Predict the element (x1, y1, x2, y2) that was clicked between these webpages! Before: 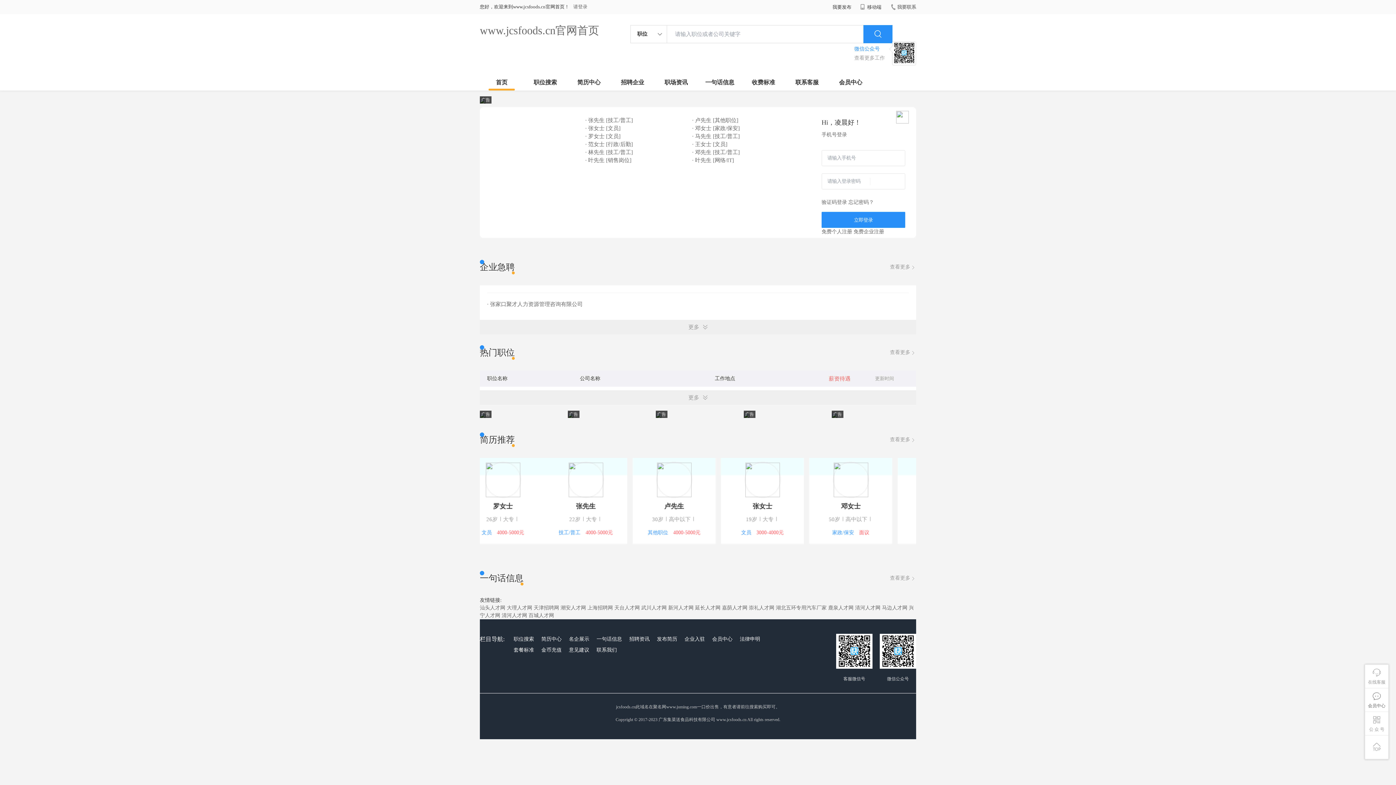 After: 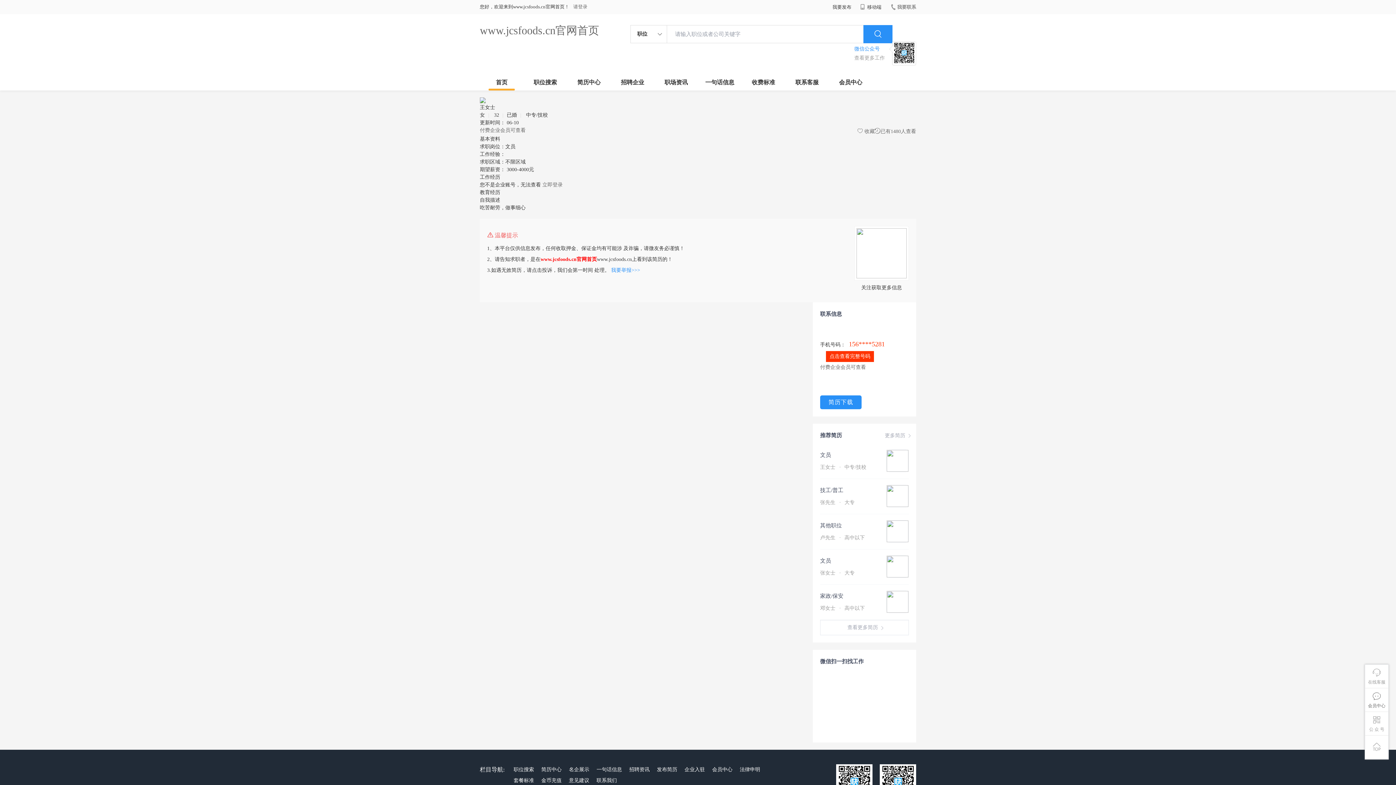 Action: bbox: (692, 140, 799, 148) label: · 王女士 [文员]